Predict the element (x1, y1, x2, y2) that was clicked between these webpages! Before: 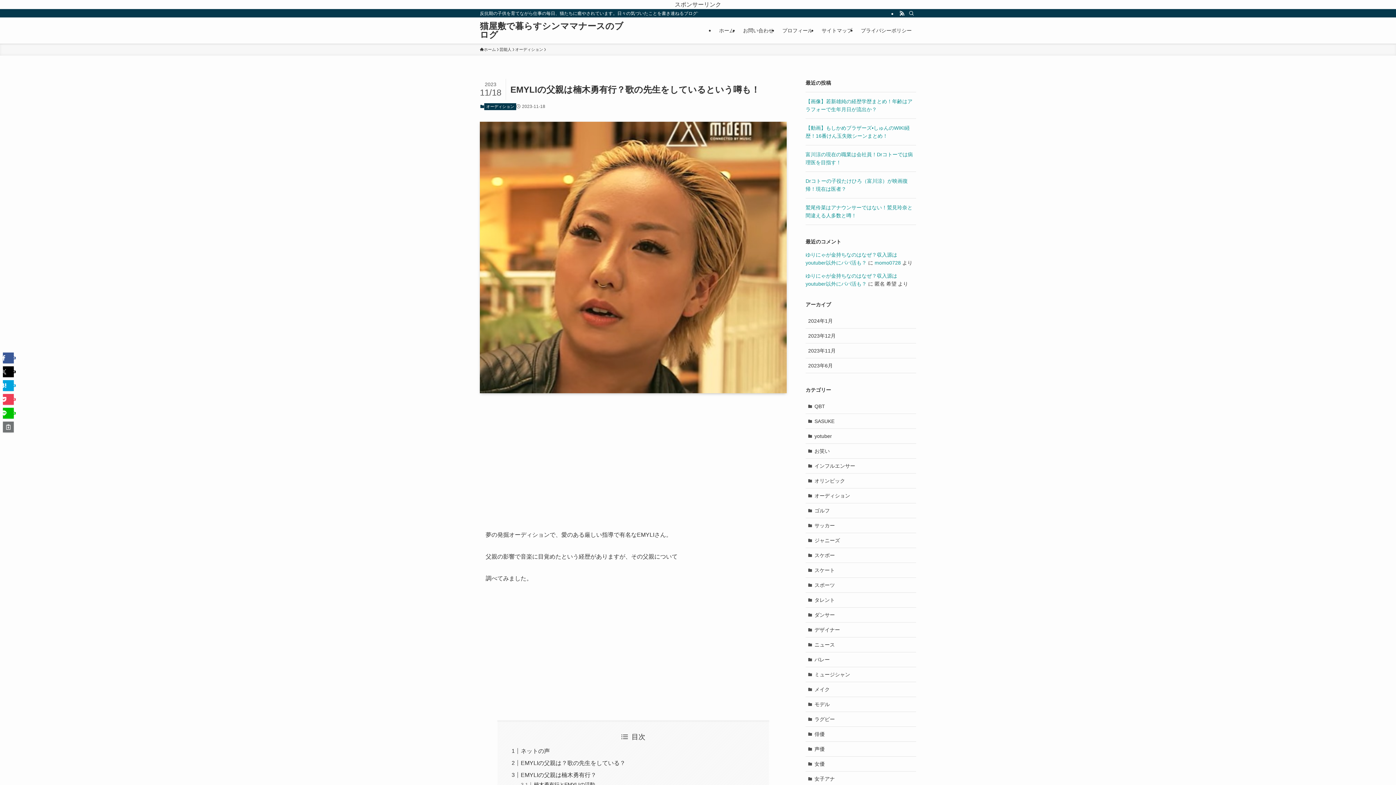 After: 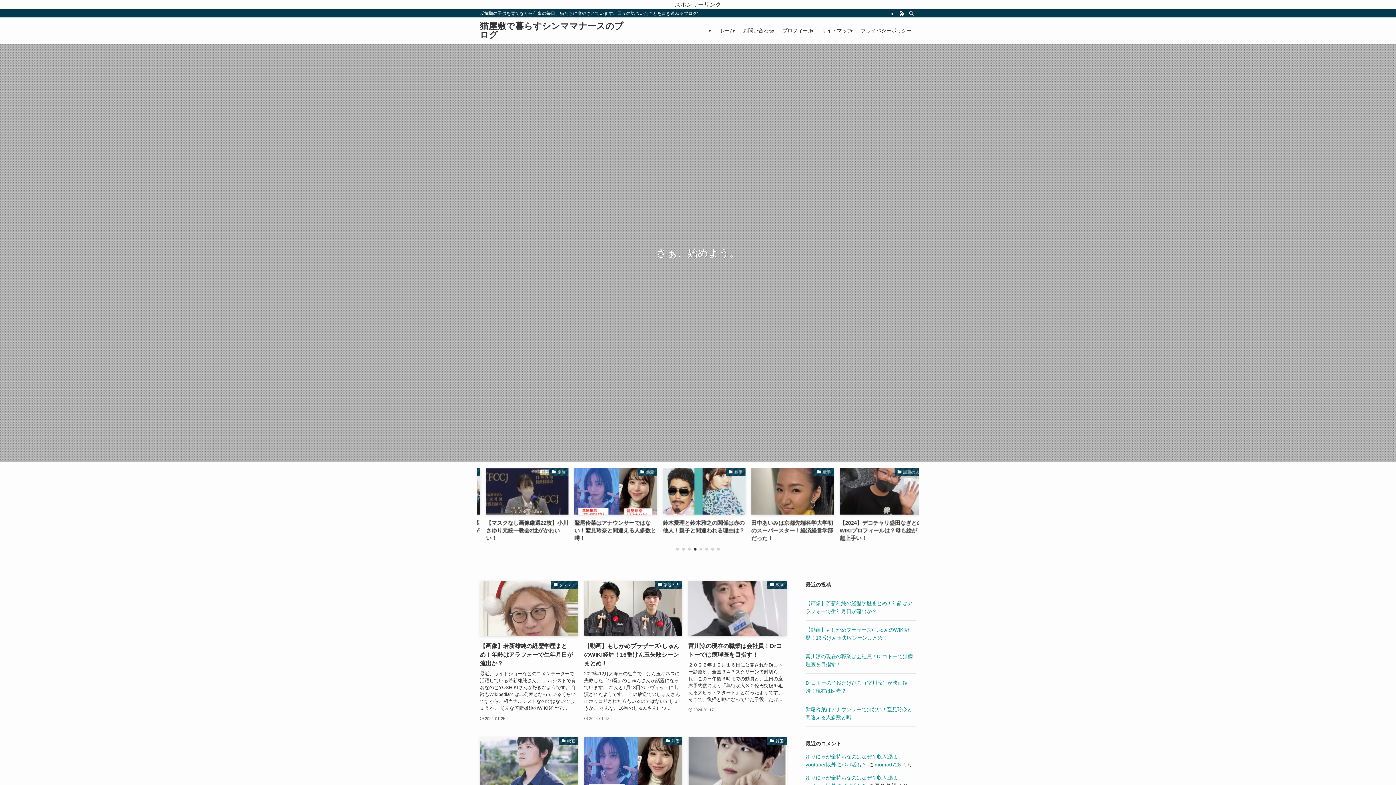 Action: label: ホーム bbox: (480, 46, 496, 52)